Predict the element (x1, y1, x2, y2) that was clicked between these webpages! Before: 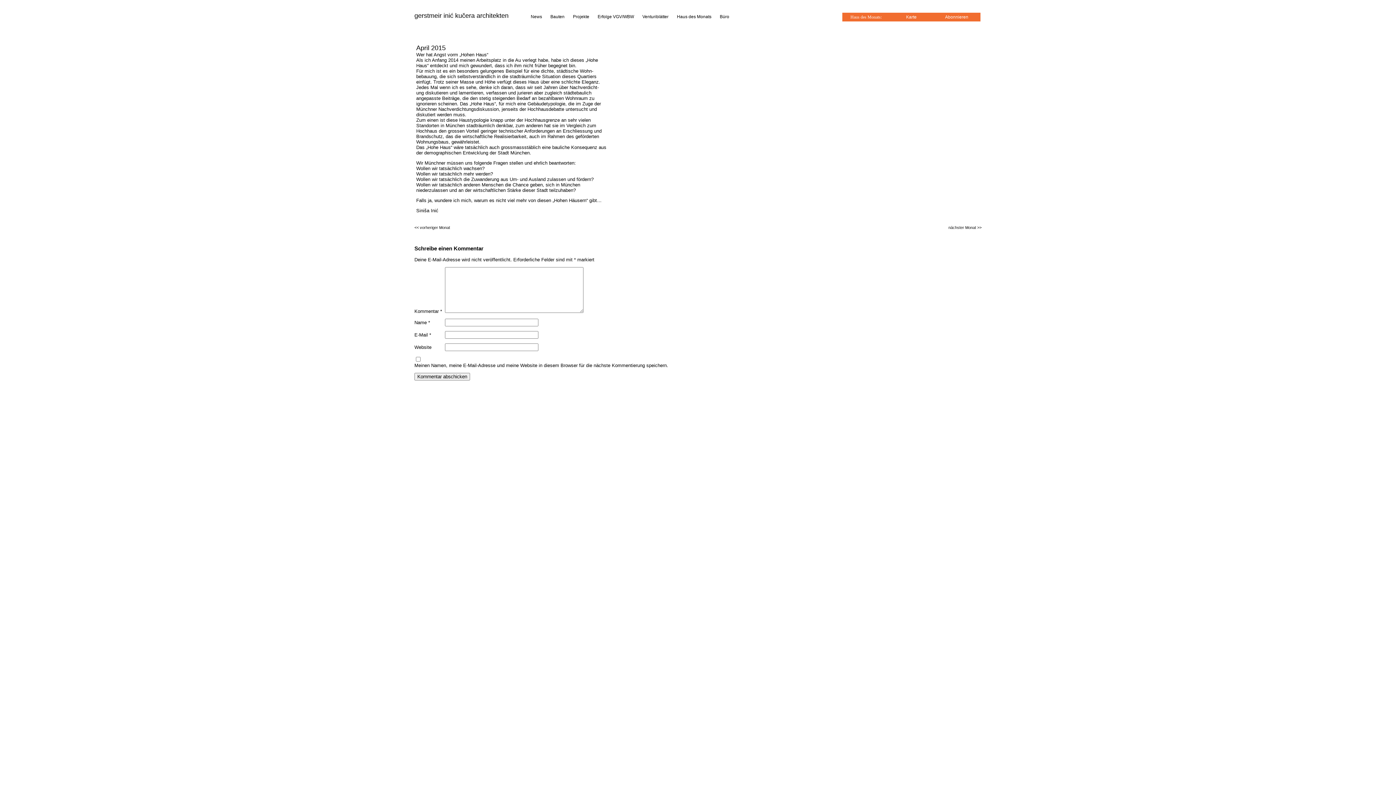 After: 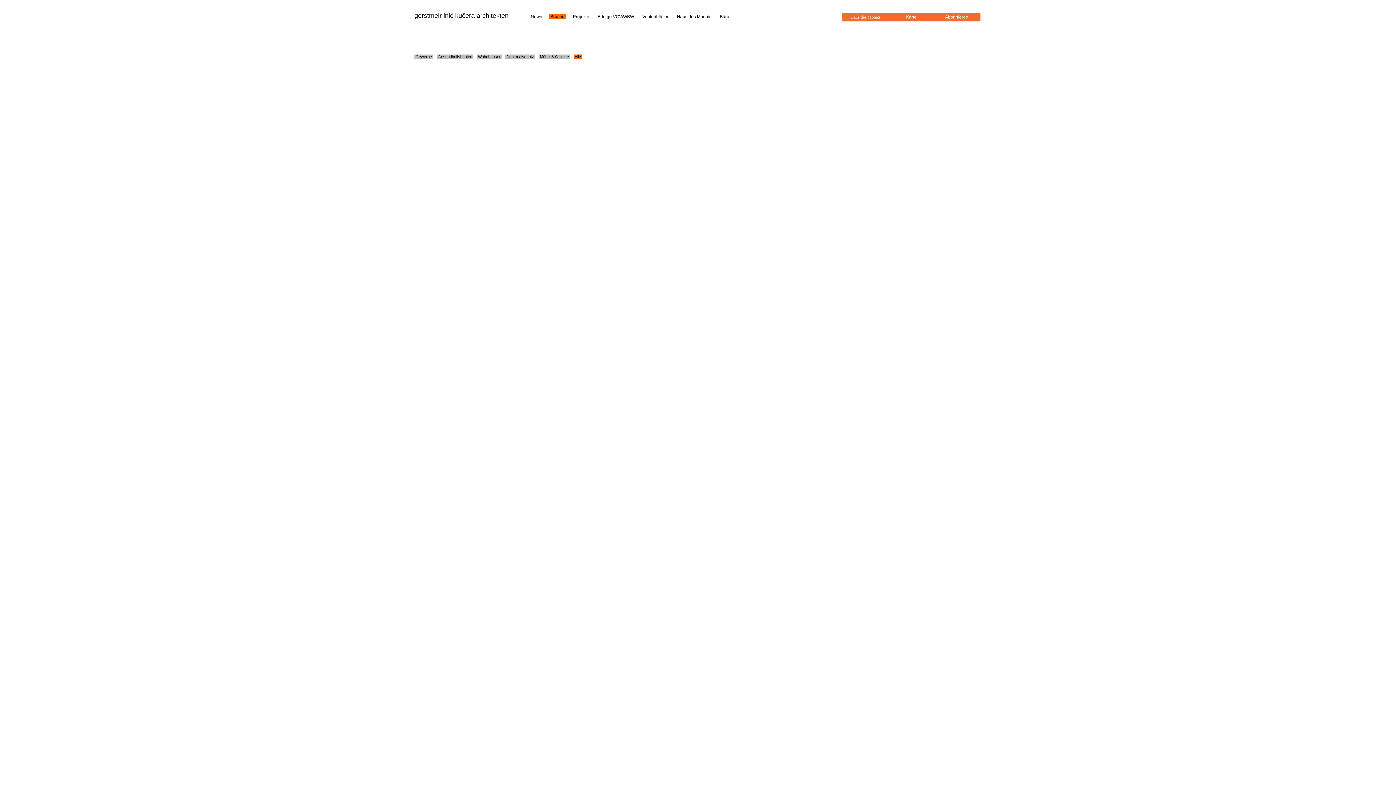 Action: label: Bauten bbox: (549, 14, 565, 19)